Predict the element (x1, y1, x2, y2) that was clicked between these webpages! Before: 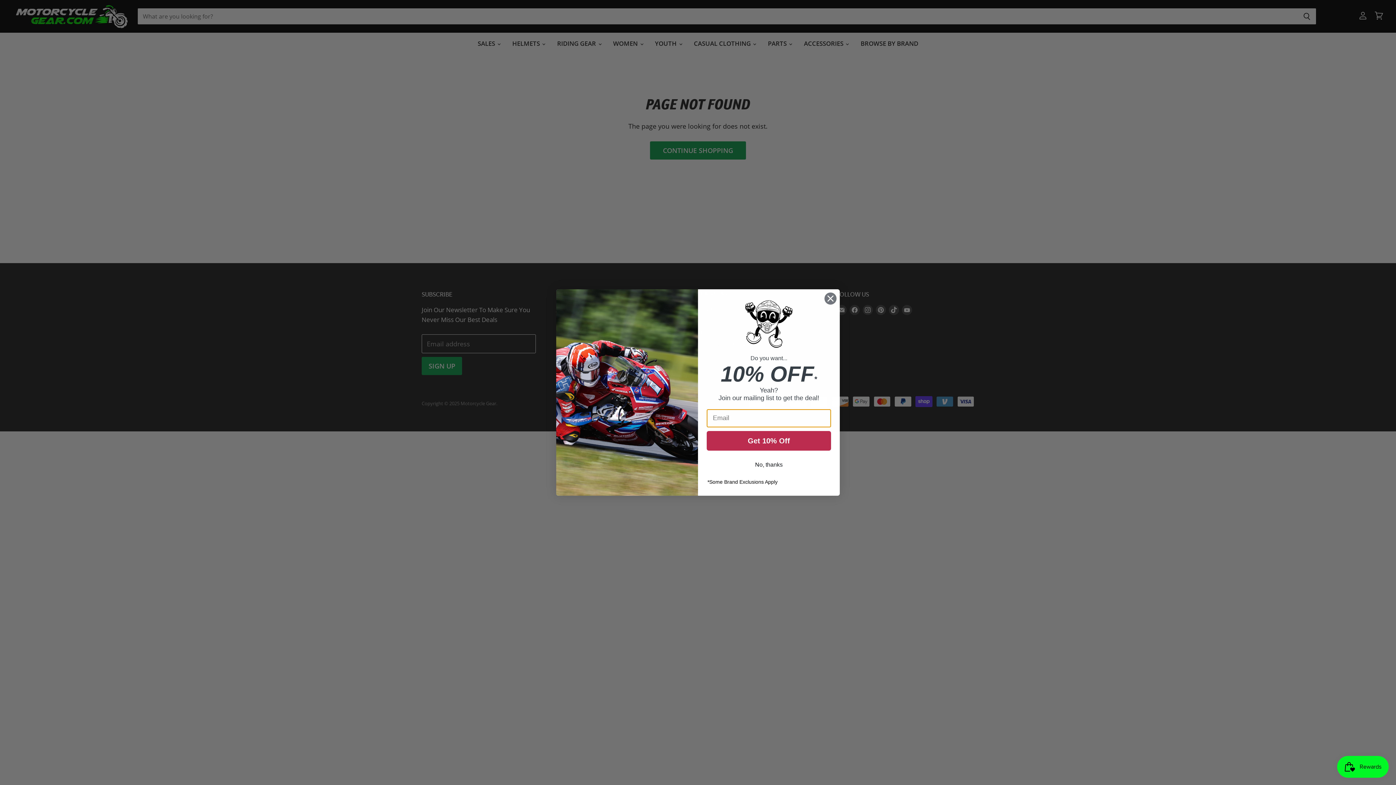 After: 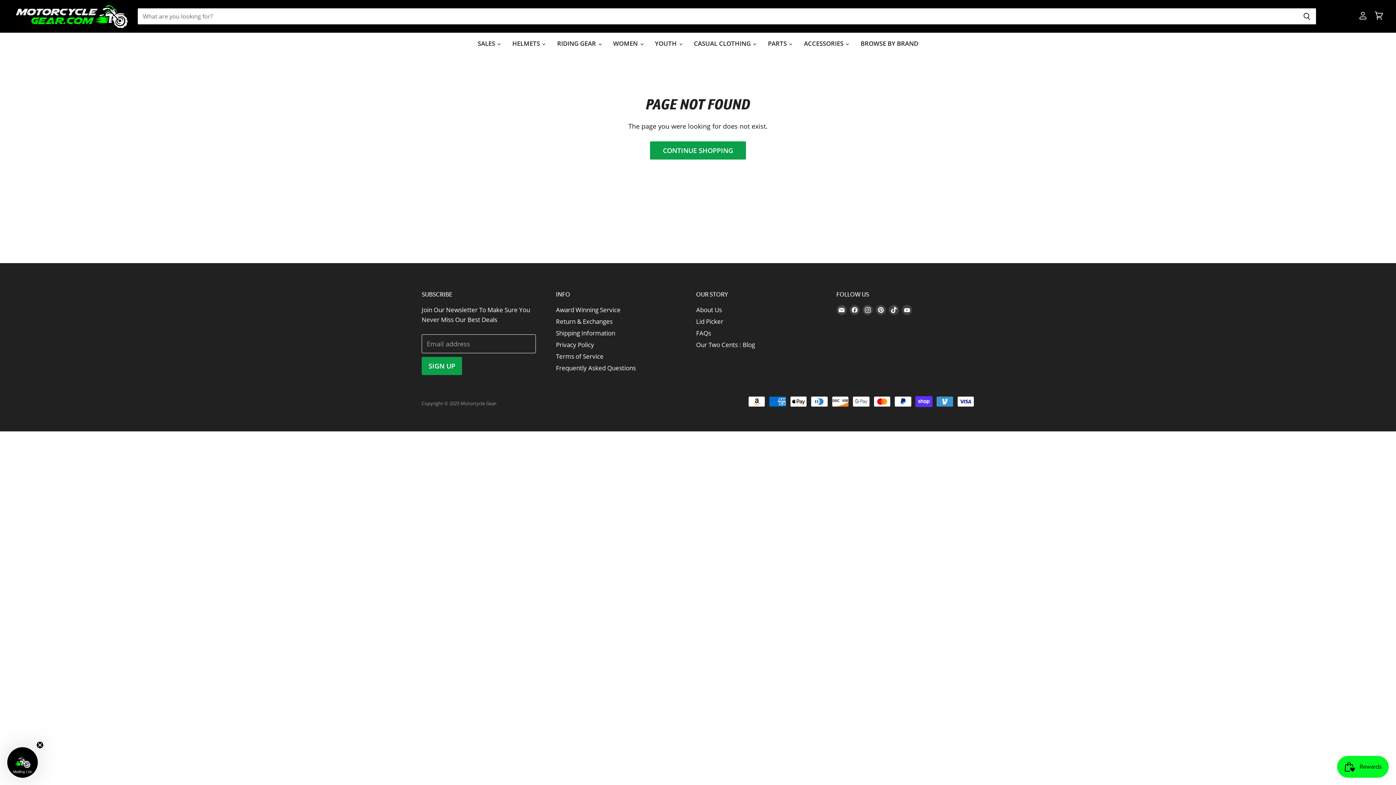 Action: bbox: (824, 292, 837, 305) label: Close dialog